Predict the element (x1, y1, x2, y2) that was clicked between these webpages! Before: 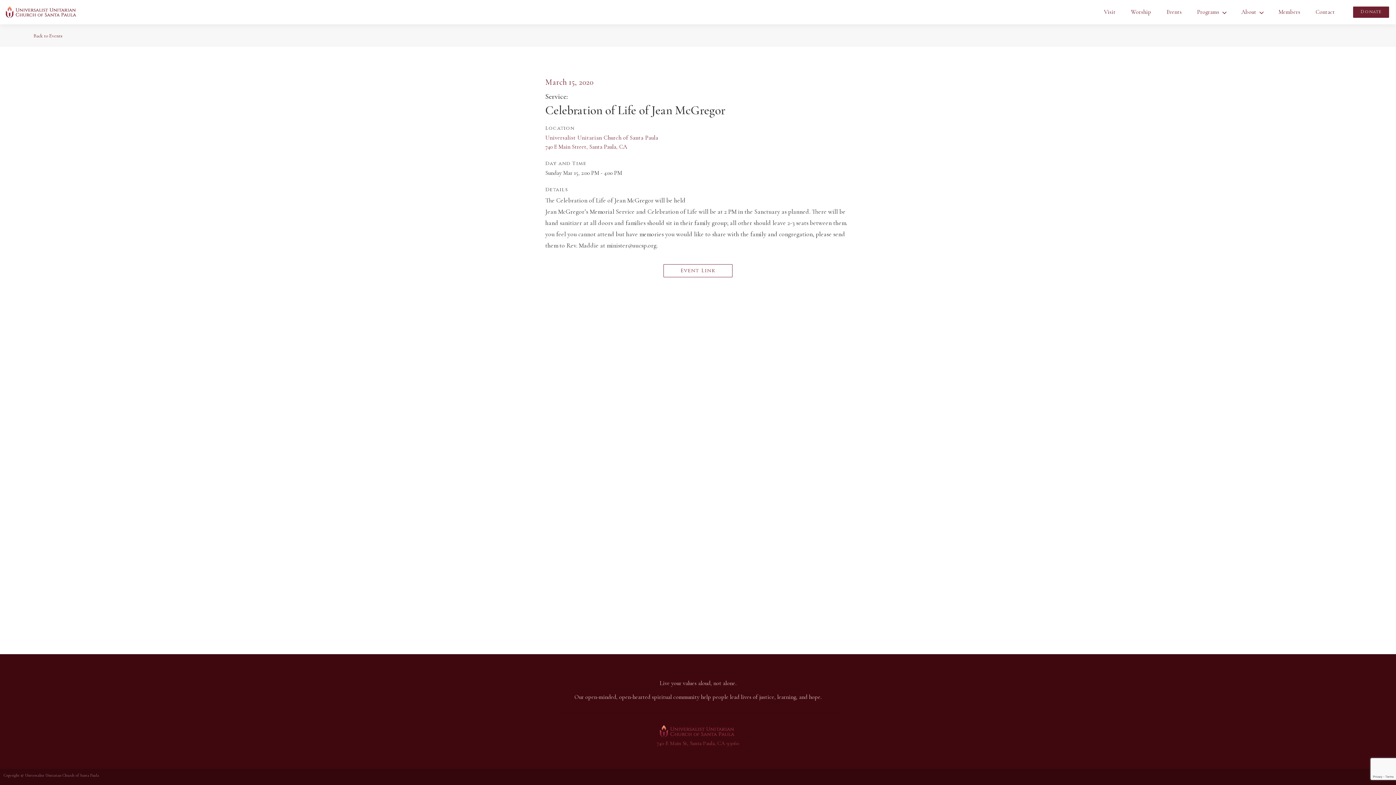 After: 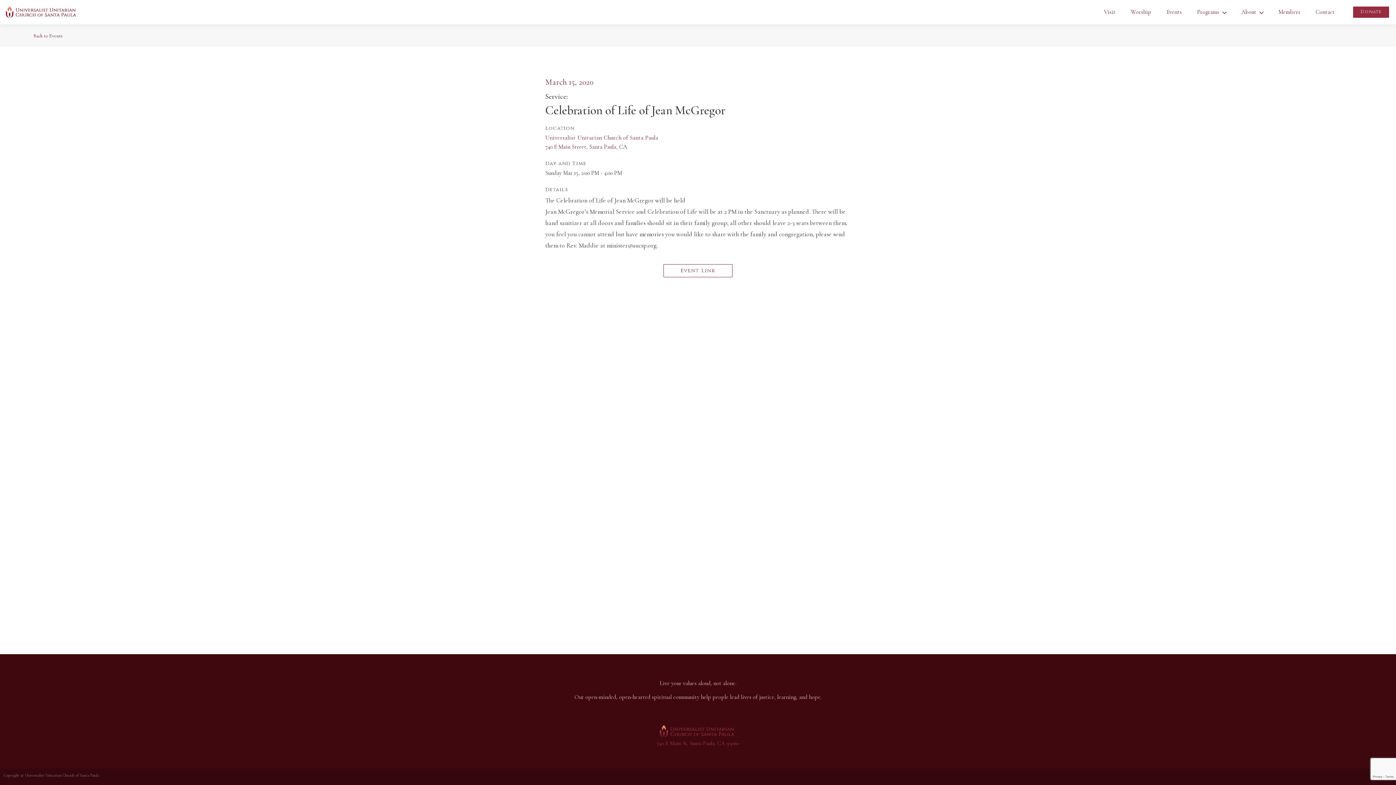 Action: label: Donate bbox: (1353, 6, 1389, 17)